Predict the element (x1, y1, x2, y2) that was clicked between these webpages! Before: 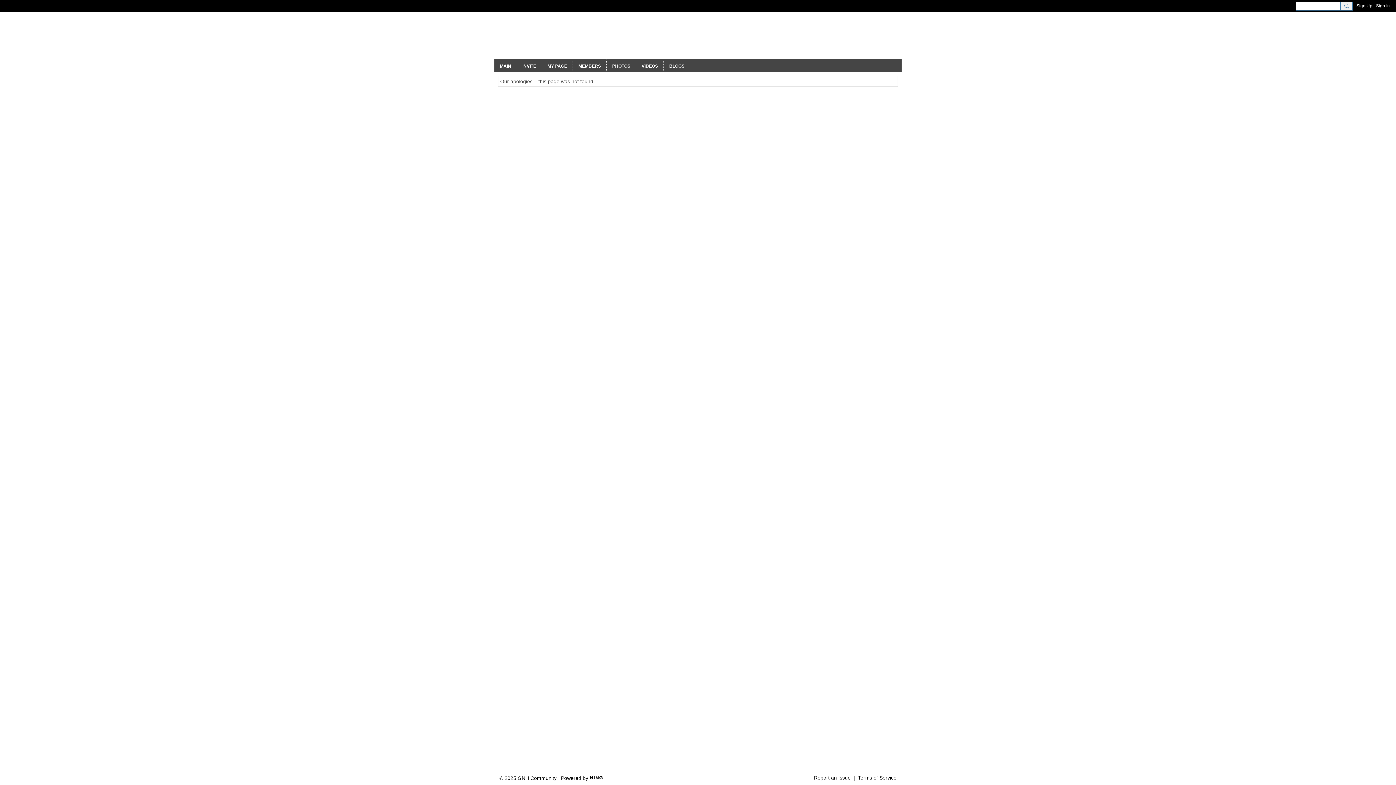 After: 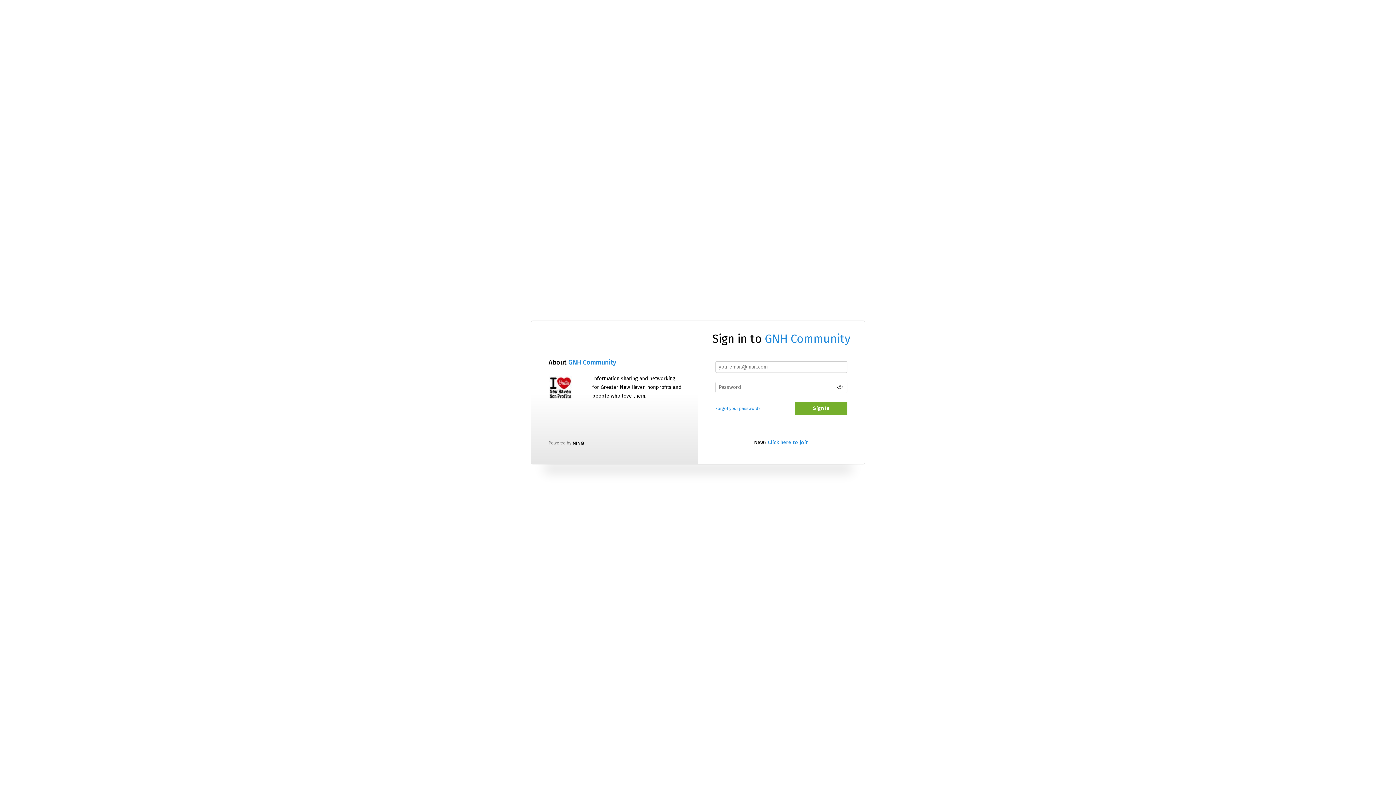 Action: bbox: (542, 58, 573, 72) label: MY PAGE